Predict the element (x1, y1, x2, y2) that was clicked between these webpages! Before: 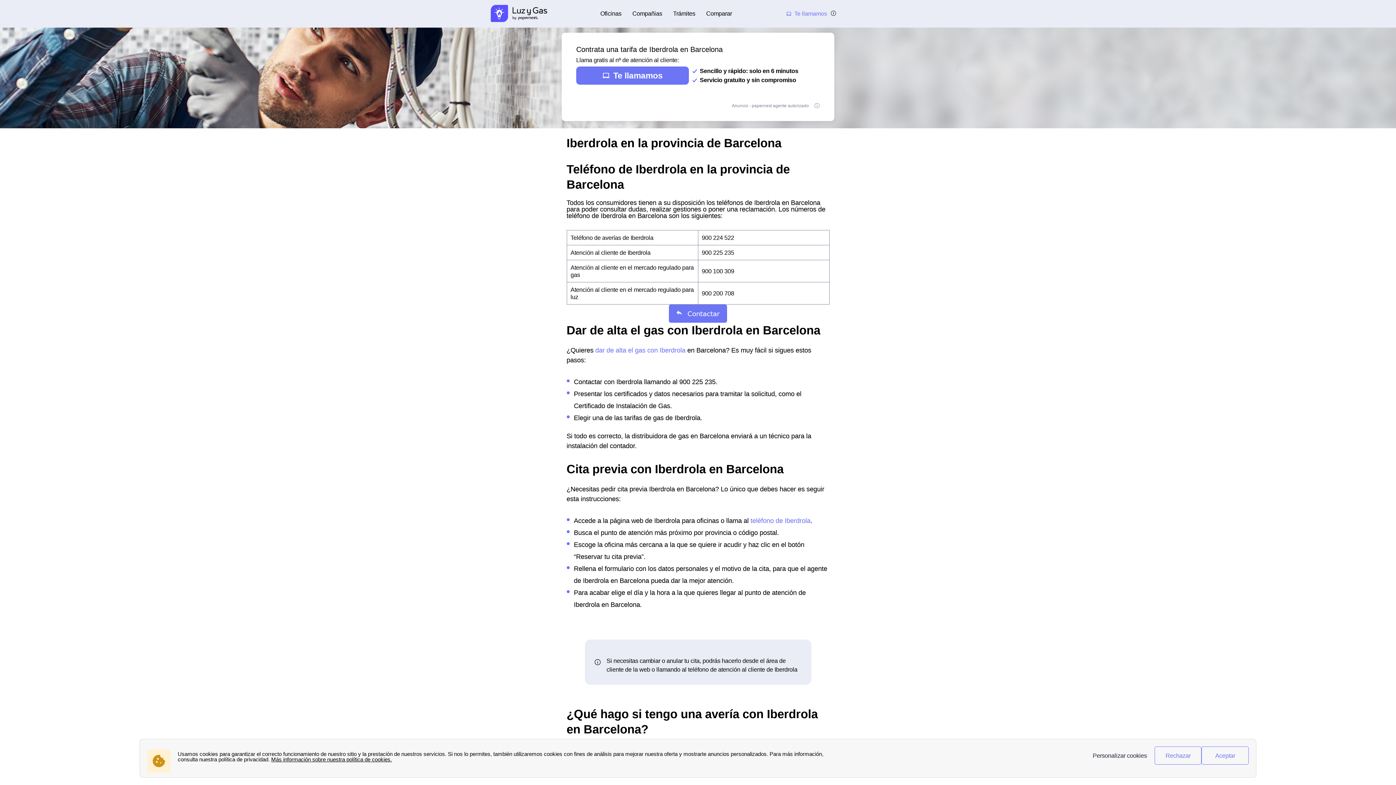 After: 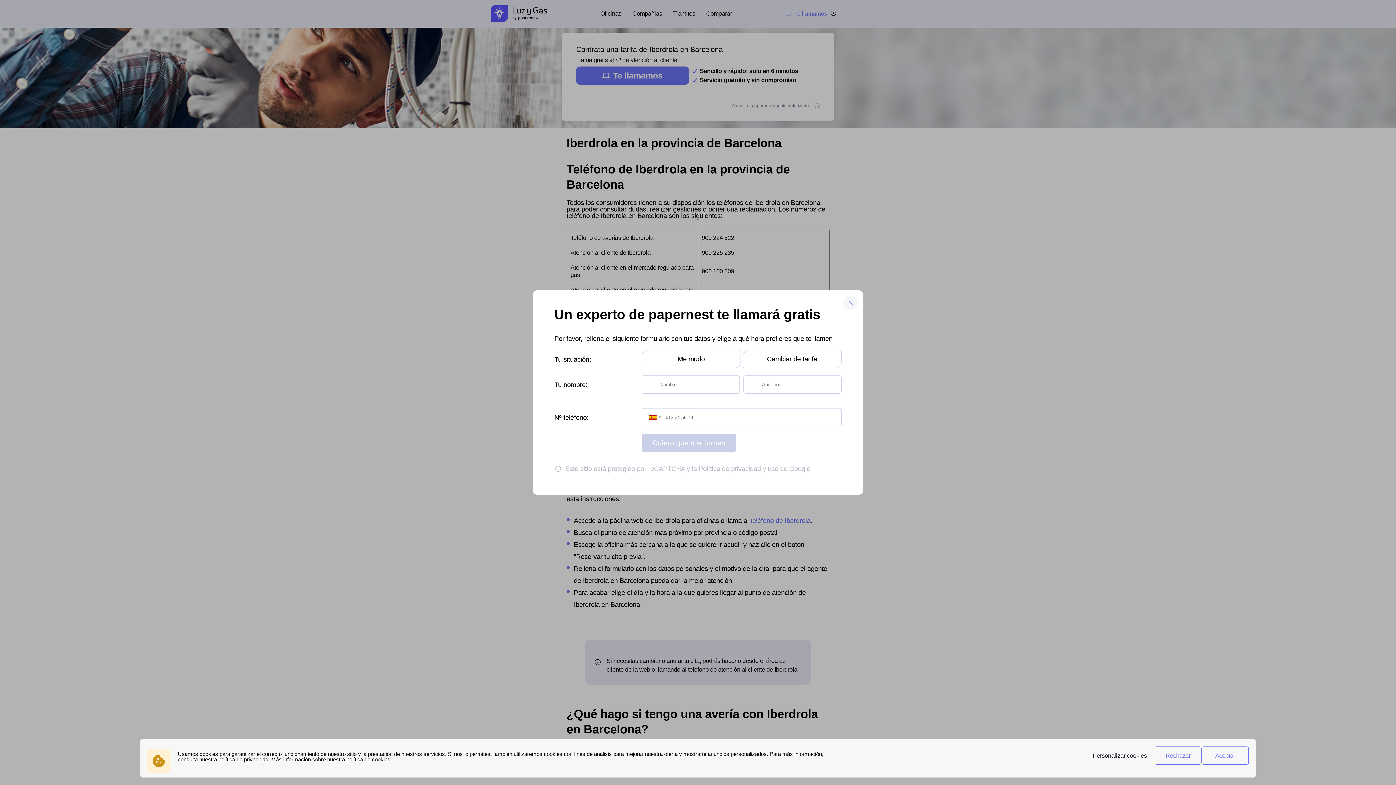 Action: bbox: (785, 10, 827, 16) label: Te llamamos